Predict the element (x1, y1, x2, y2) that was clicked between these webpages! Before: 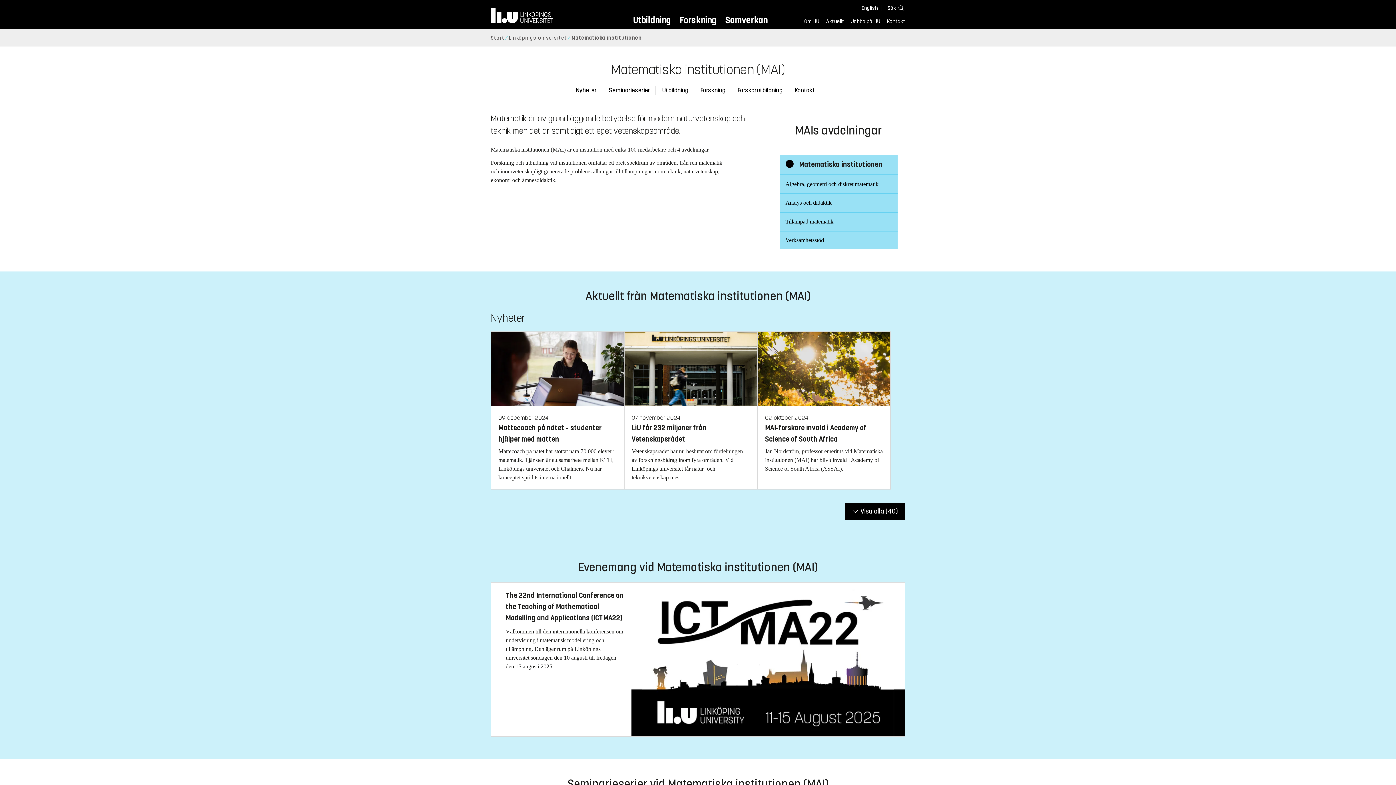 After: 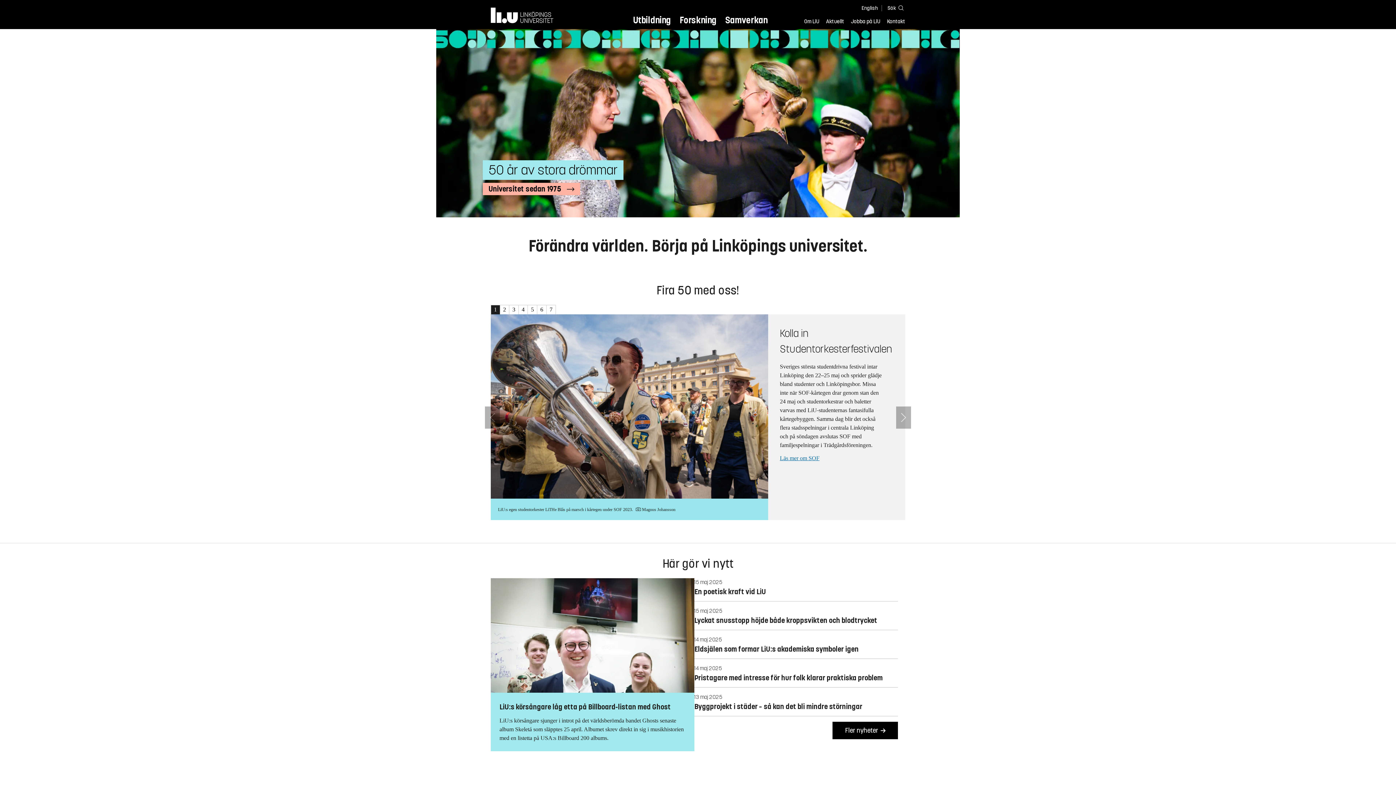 Action: label: Start bbox: (490, 34, 504, 40)